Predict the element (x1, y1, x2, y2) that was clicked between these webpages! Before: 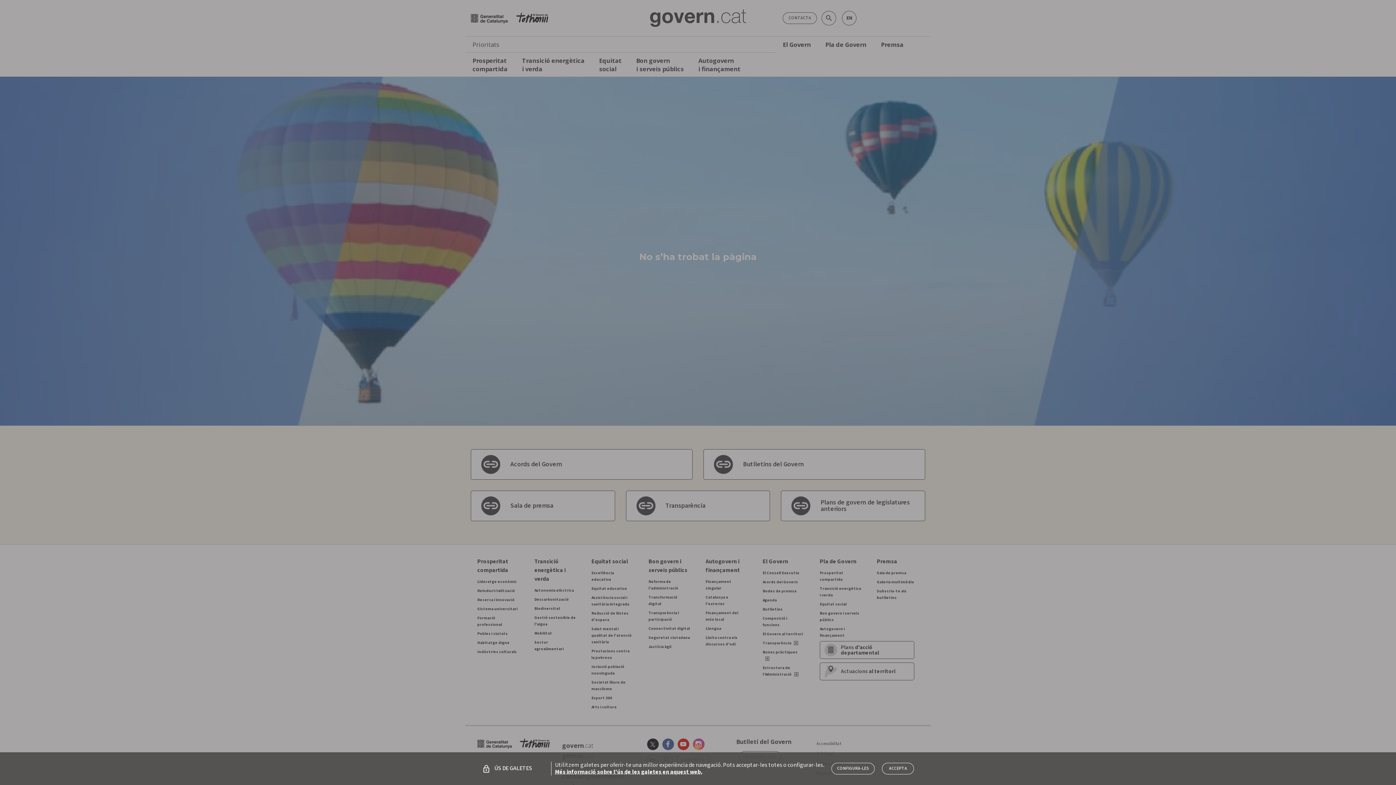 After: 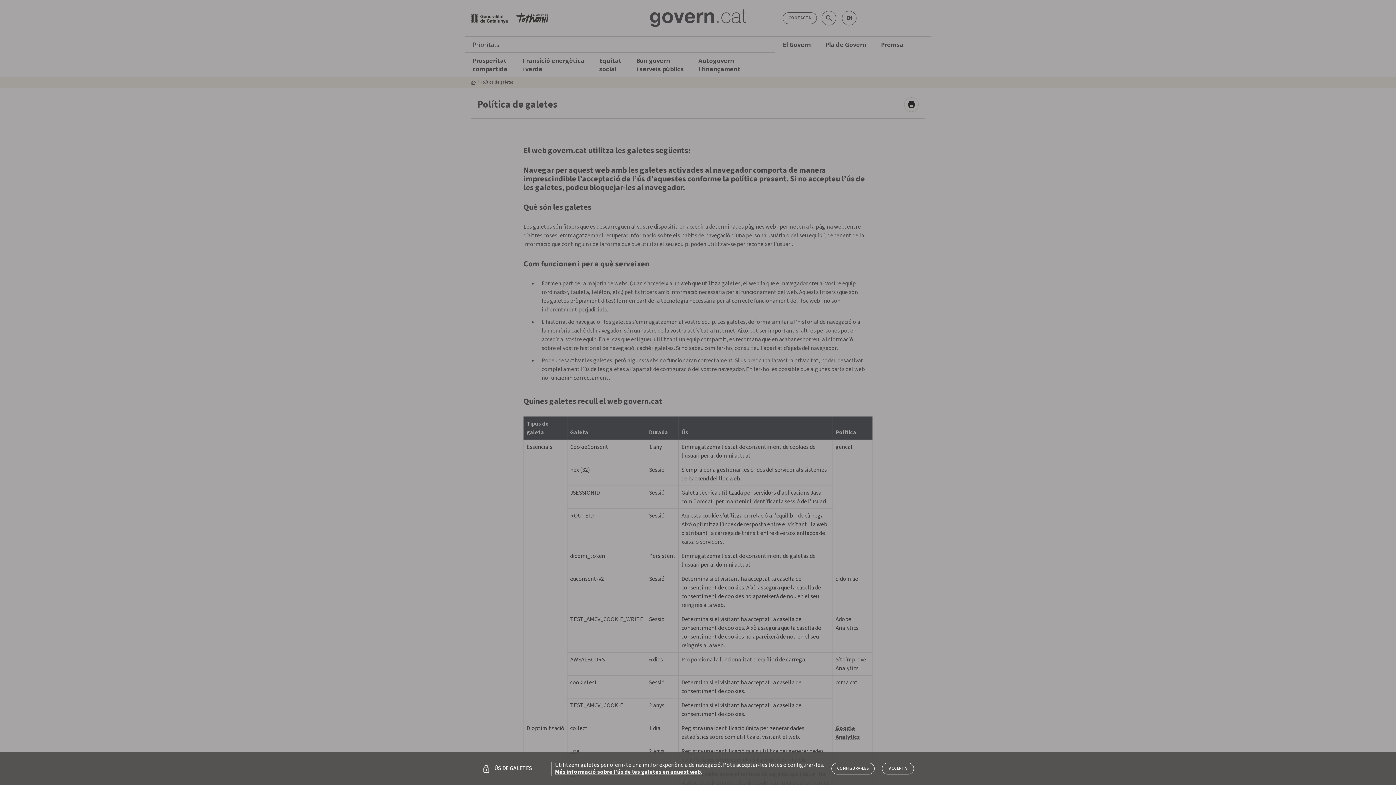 Action: bbox: (555, 768, 702, 776) label: /politica-de-galetes